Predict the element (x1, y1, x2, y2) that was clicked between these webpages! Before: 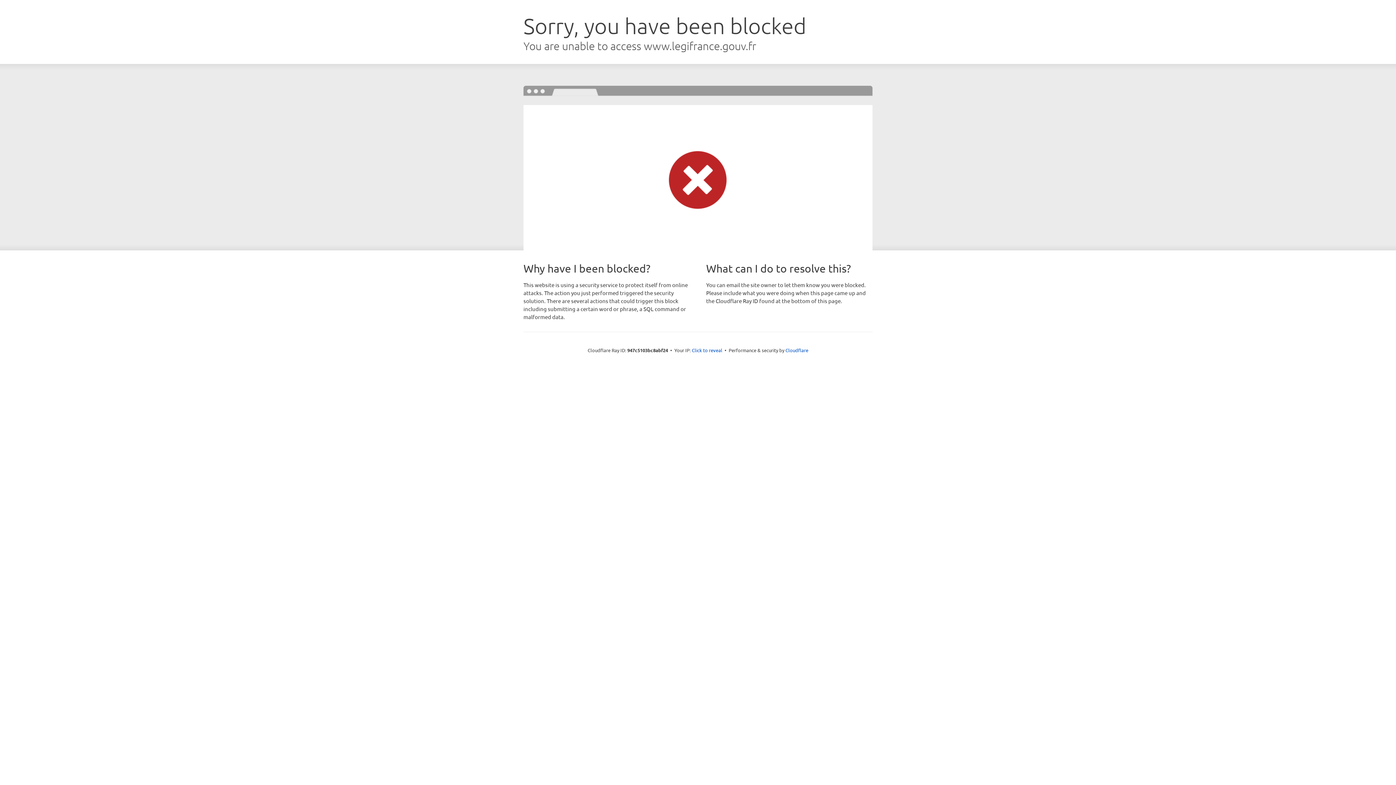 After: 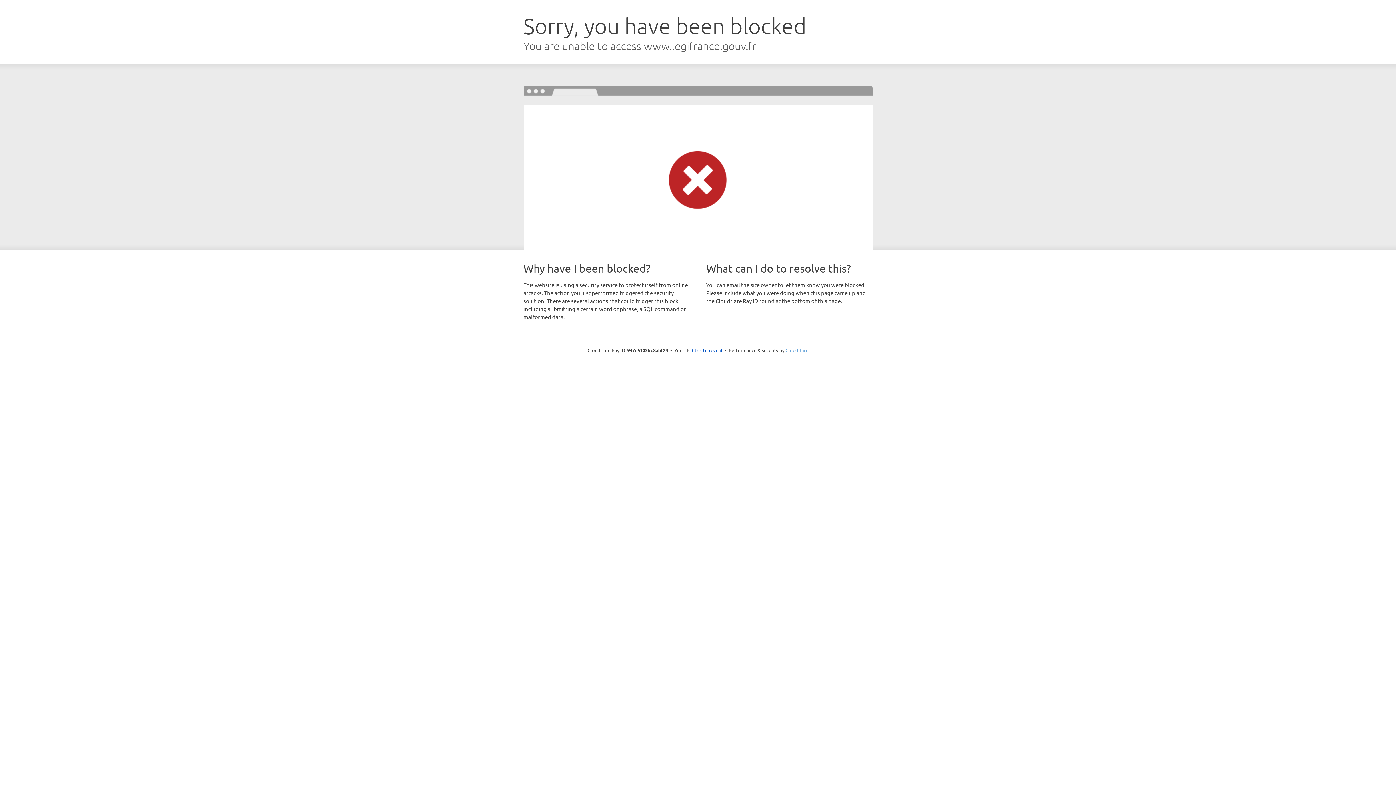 Action: label: Cloudflare bbox: (785, 347, 808, 353)